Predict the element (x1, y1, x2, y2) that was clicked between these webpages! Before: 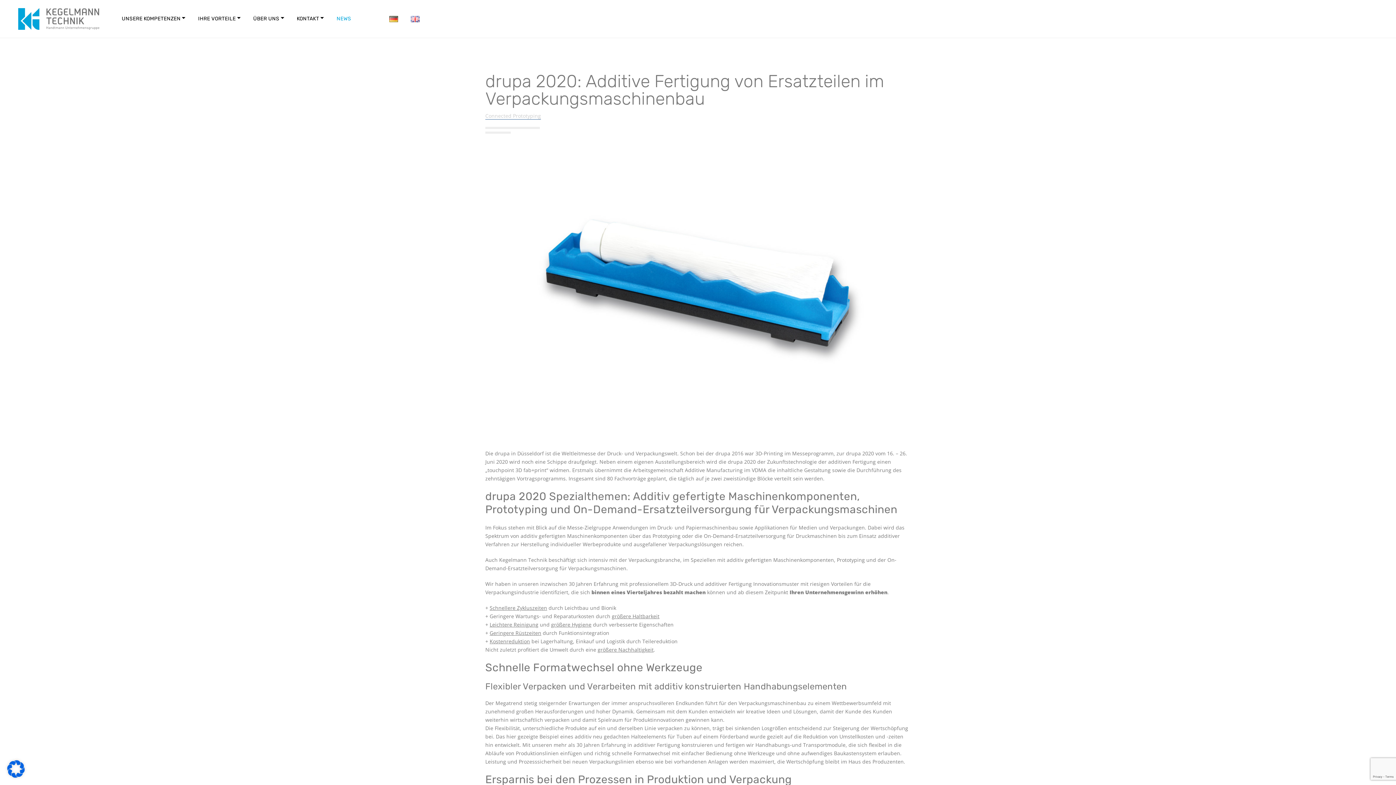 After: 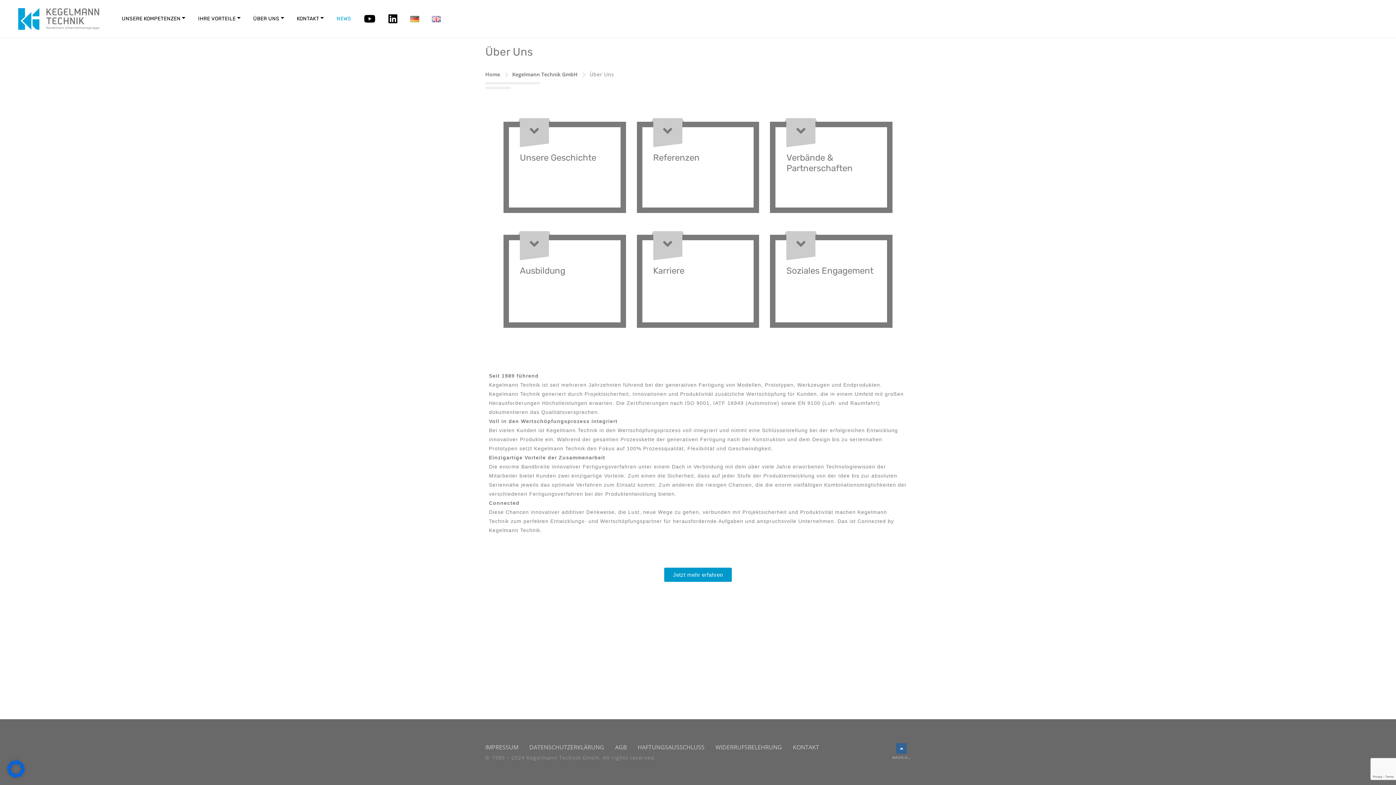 Action: bbox: (253, 0, 284, 37) label: ÜBER UNS